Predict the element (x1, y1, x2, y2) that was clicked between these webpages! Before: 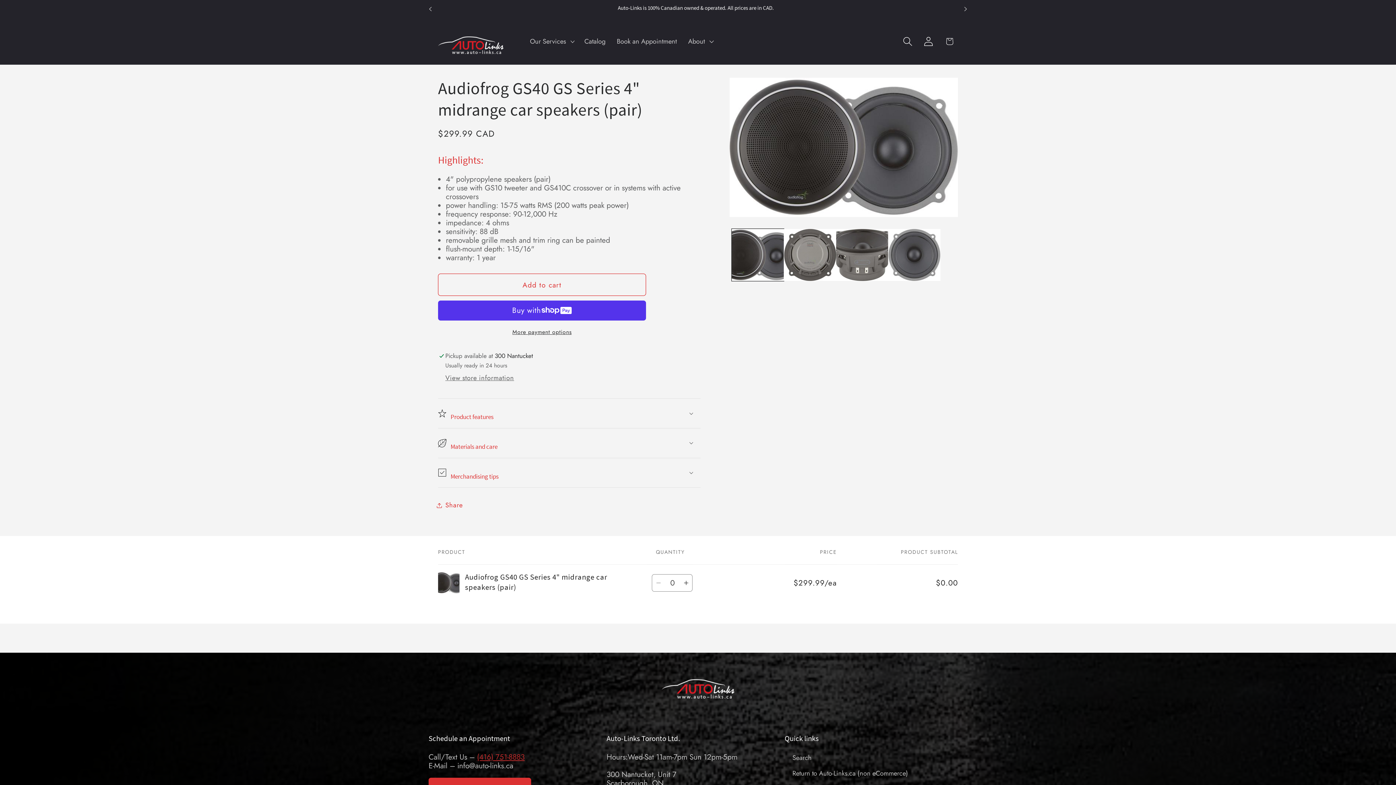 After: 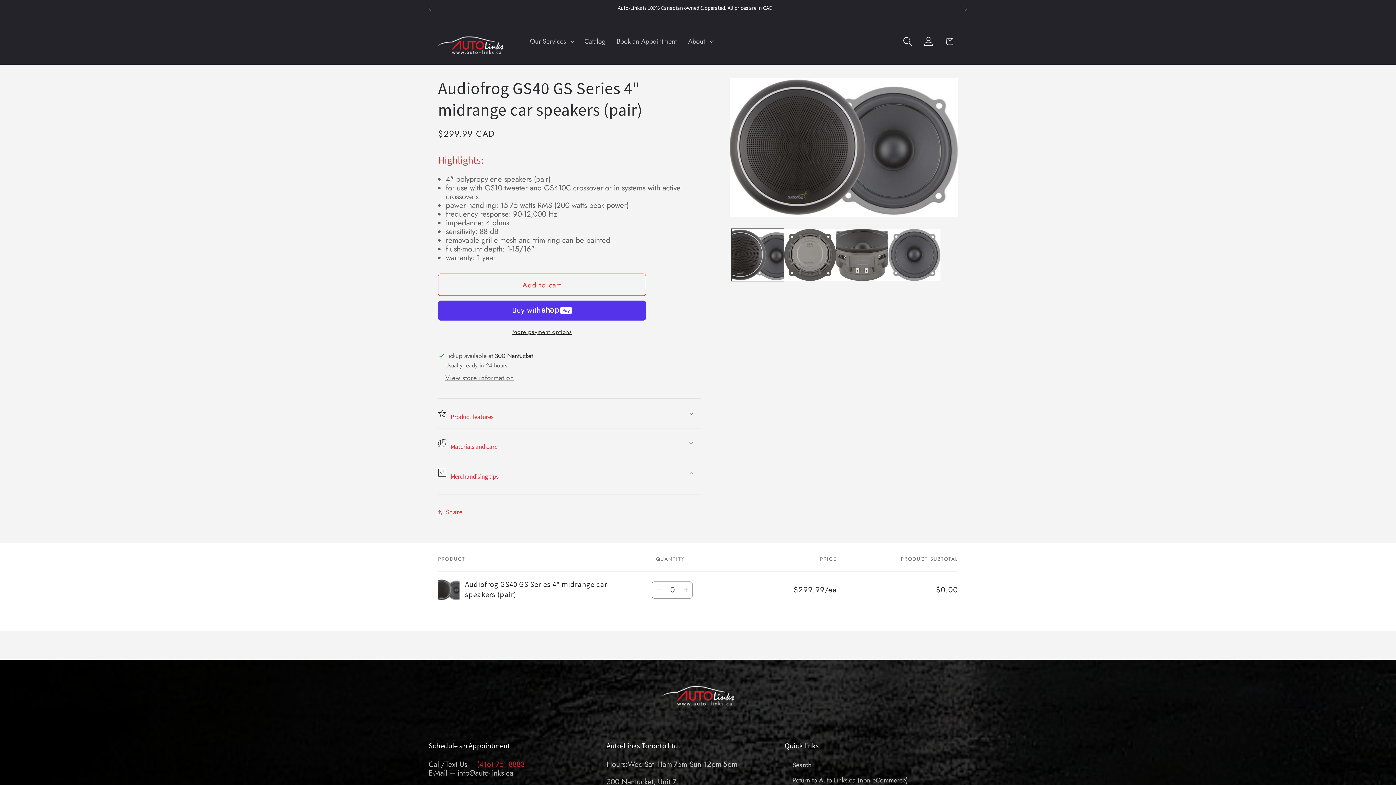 Action: label: Merchandising tips bbox: (438, 458, 700, 487)